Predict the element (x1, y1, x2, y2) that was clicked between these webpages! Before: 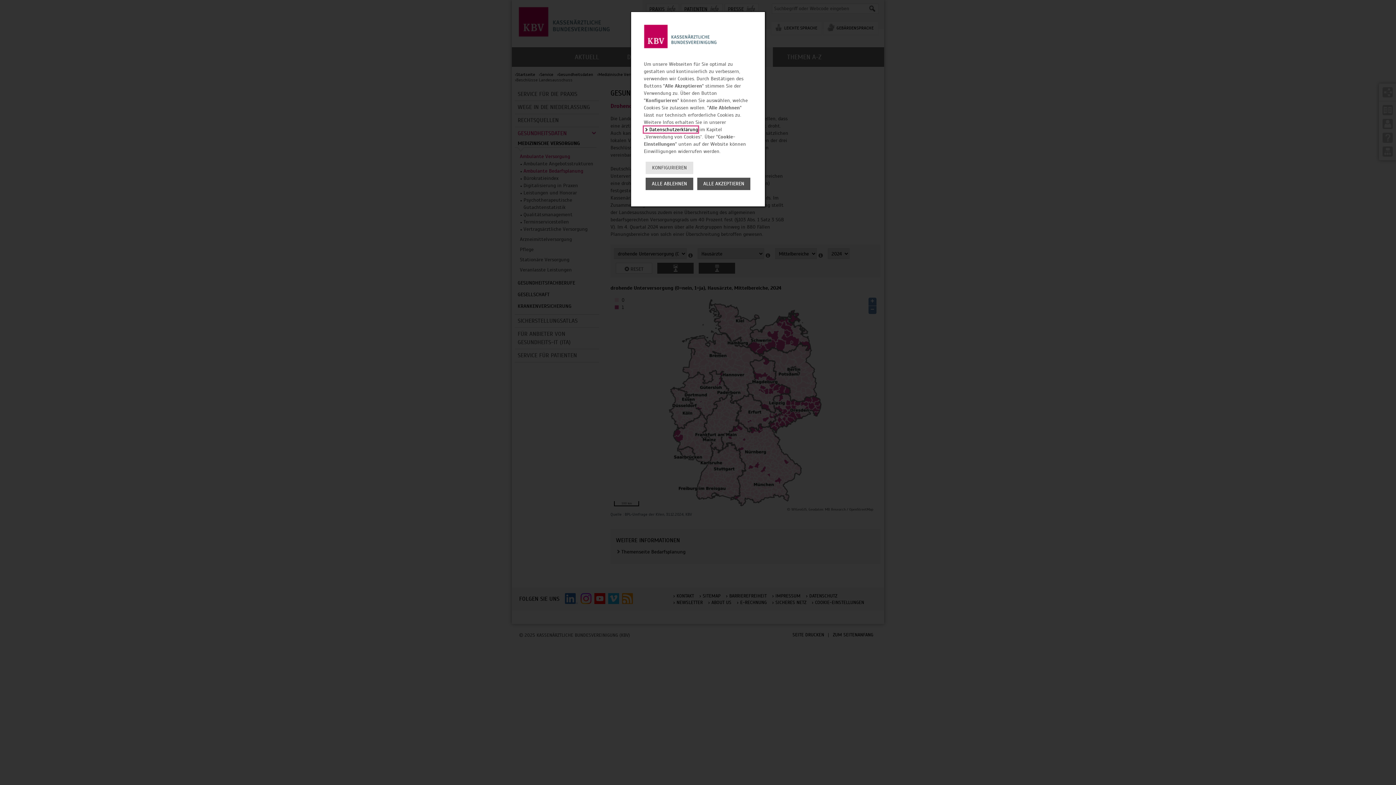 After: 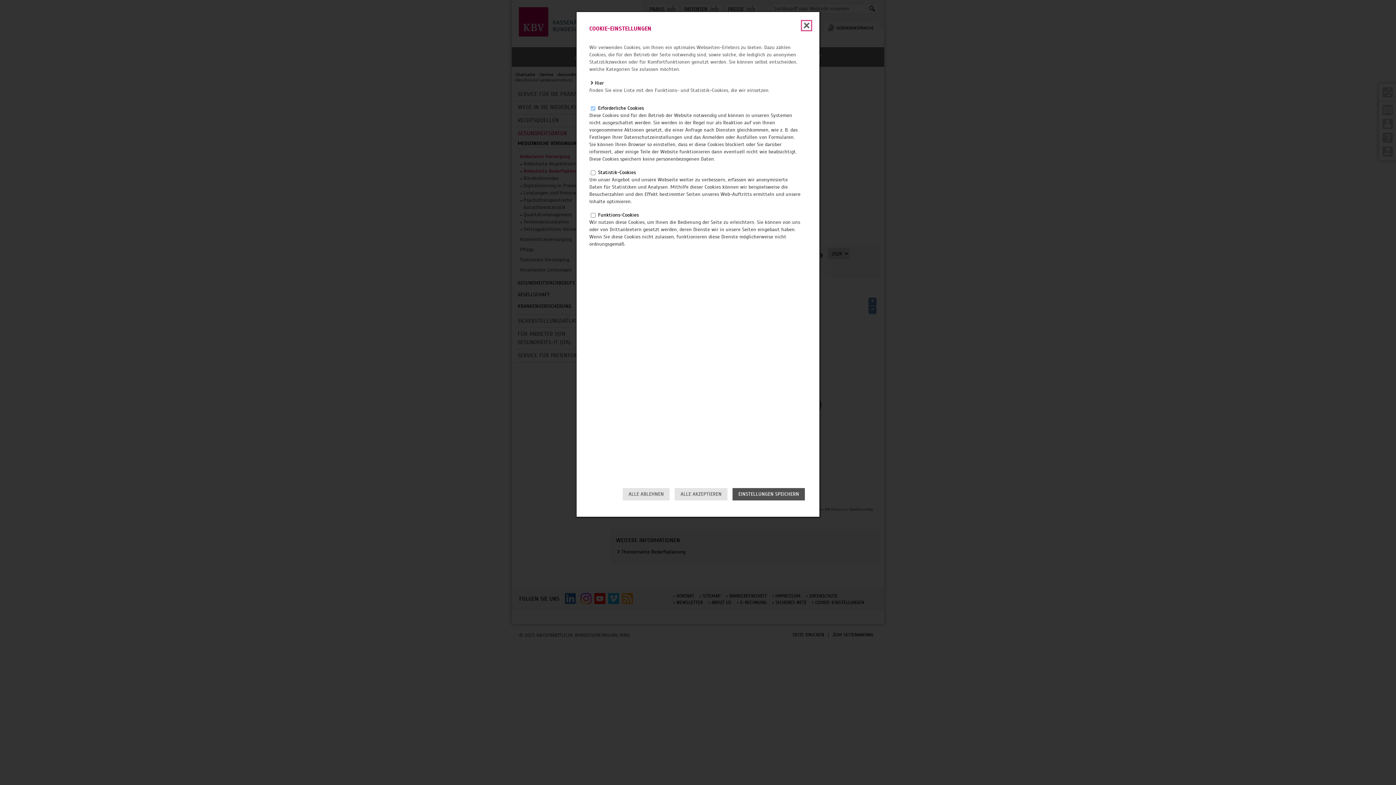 Action: label: KONFIGURIEREN bbox: (645, 161, 693, 174)